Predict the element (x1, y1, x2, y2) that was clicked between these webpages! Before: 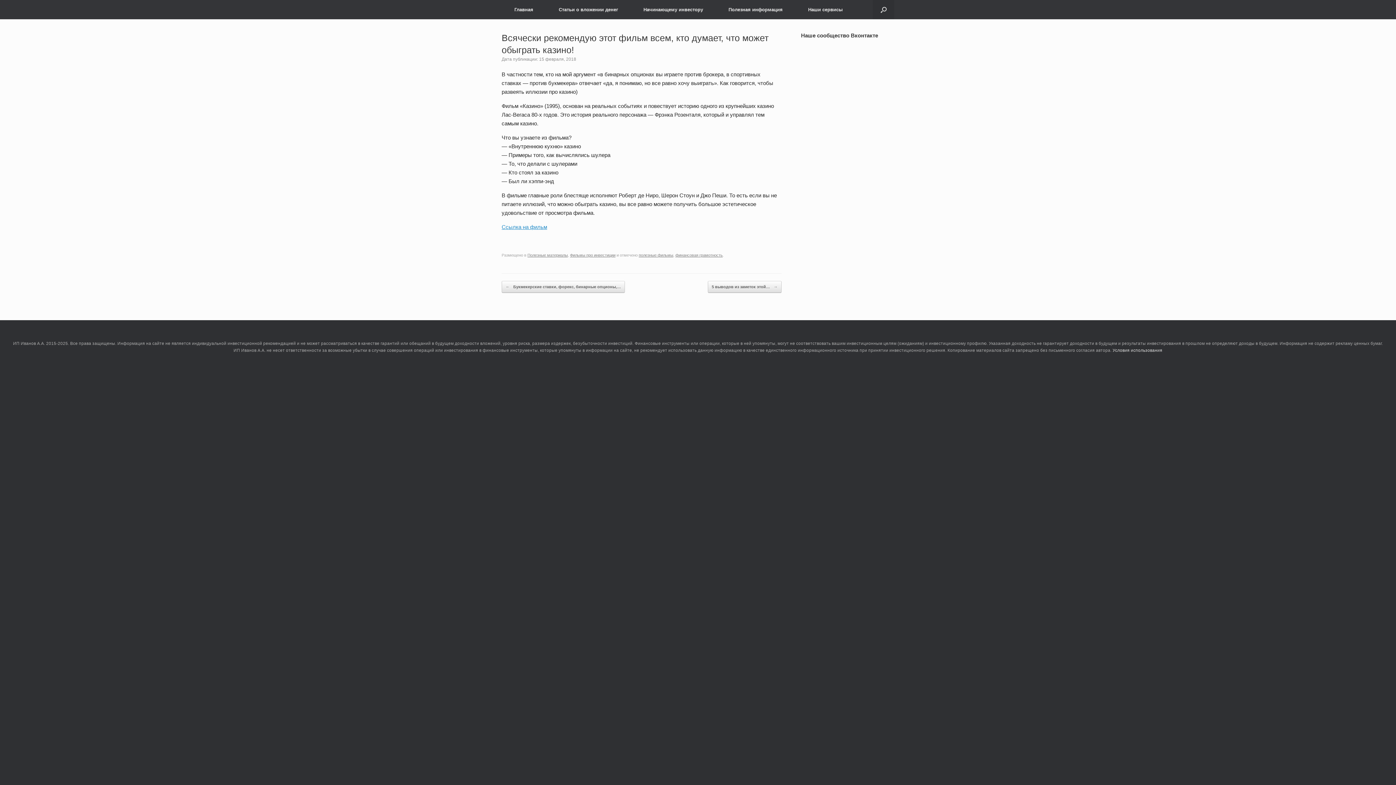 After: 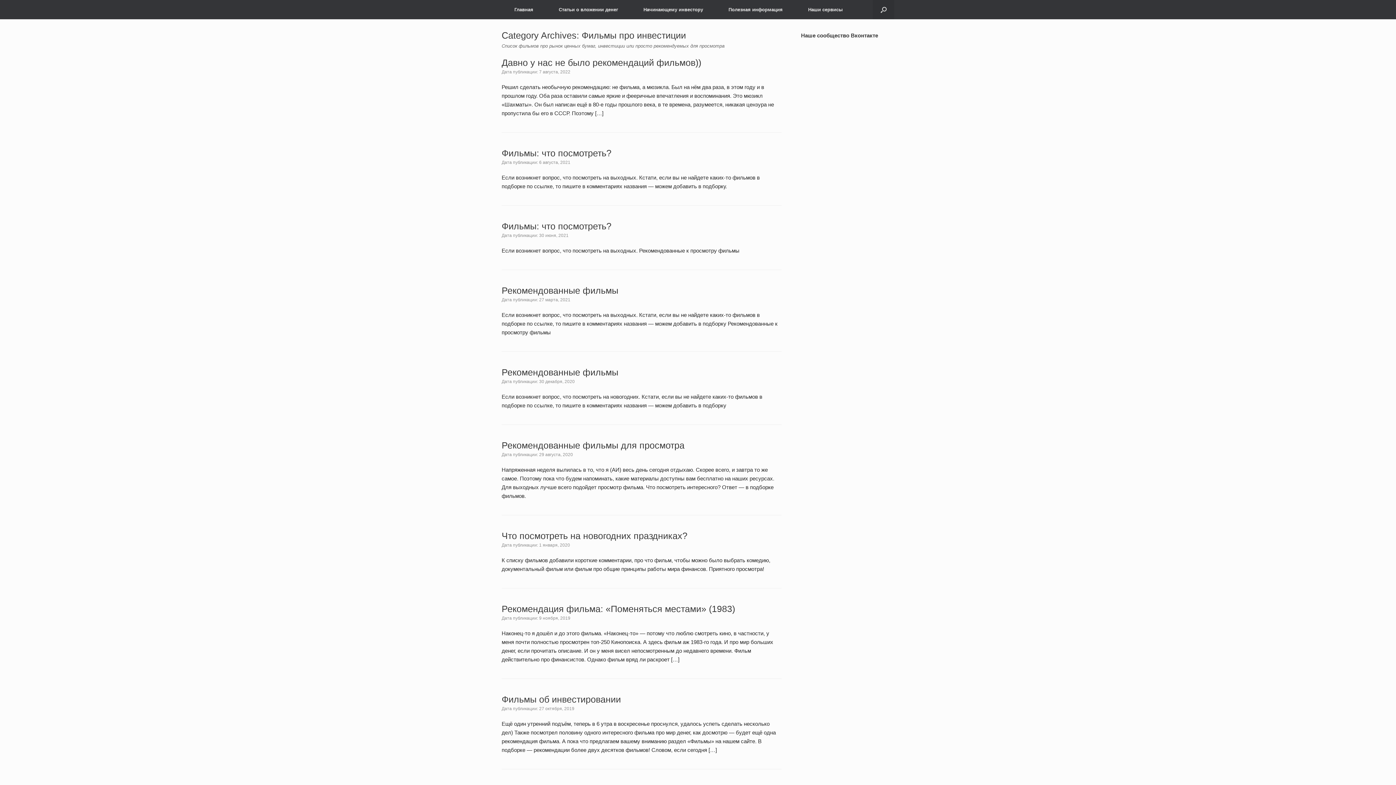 Action: bbox: (570, 252, 615, 257) label: Фильмы про инвестиции